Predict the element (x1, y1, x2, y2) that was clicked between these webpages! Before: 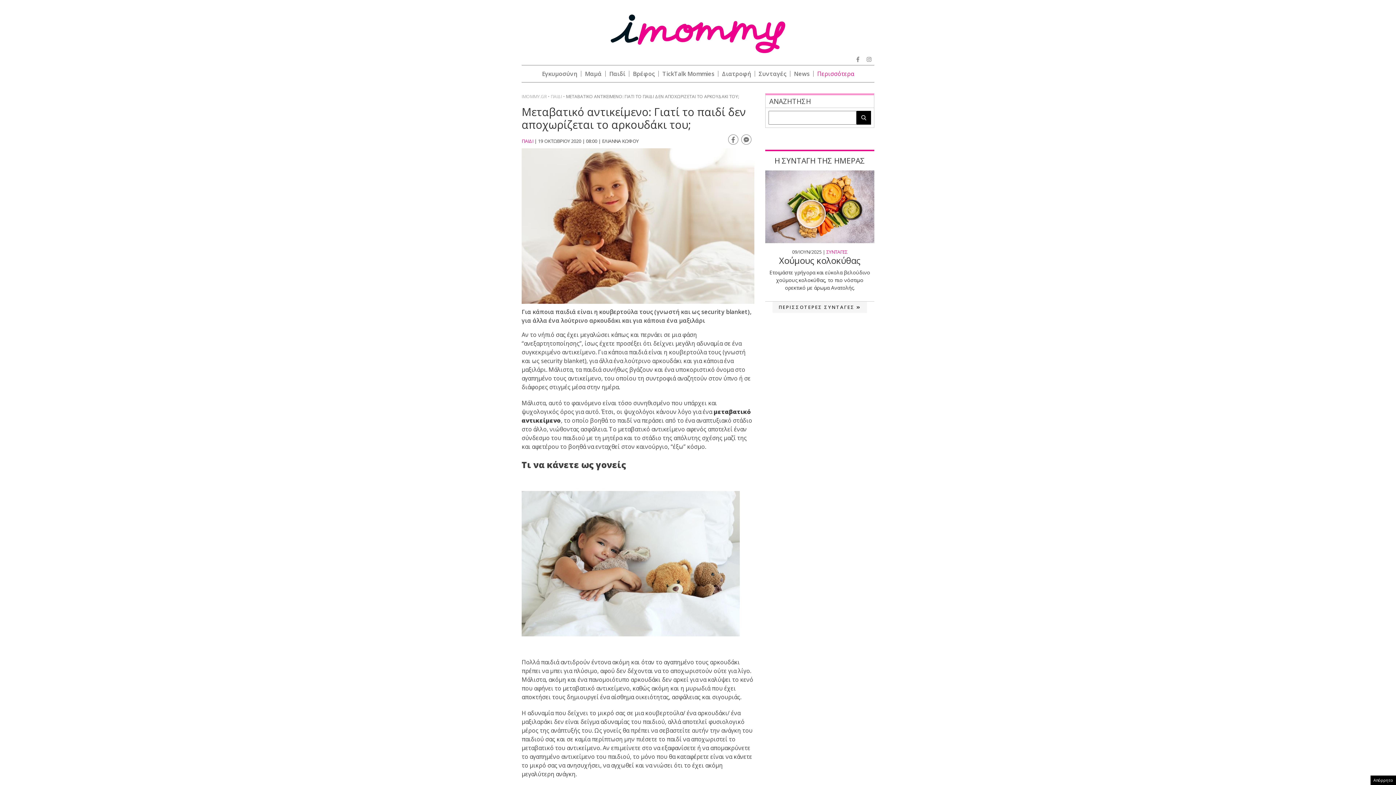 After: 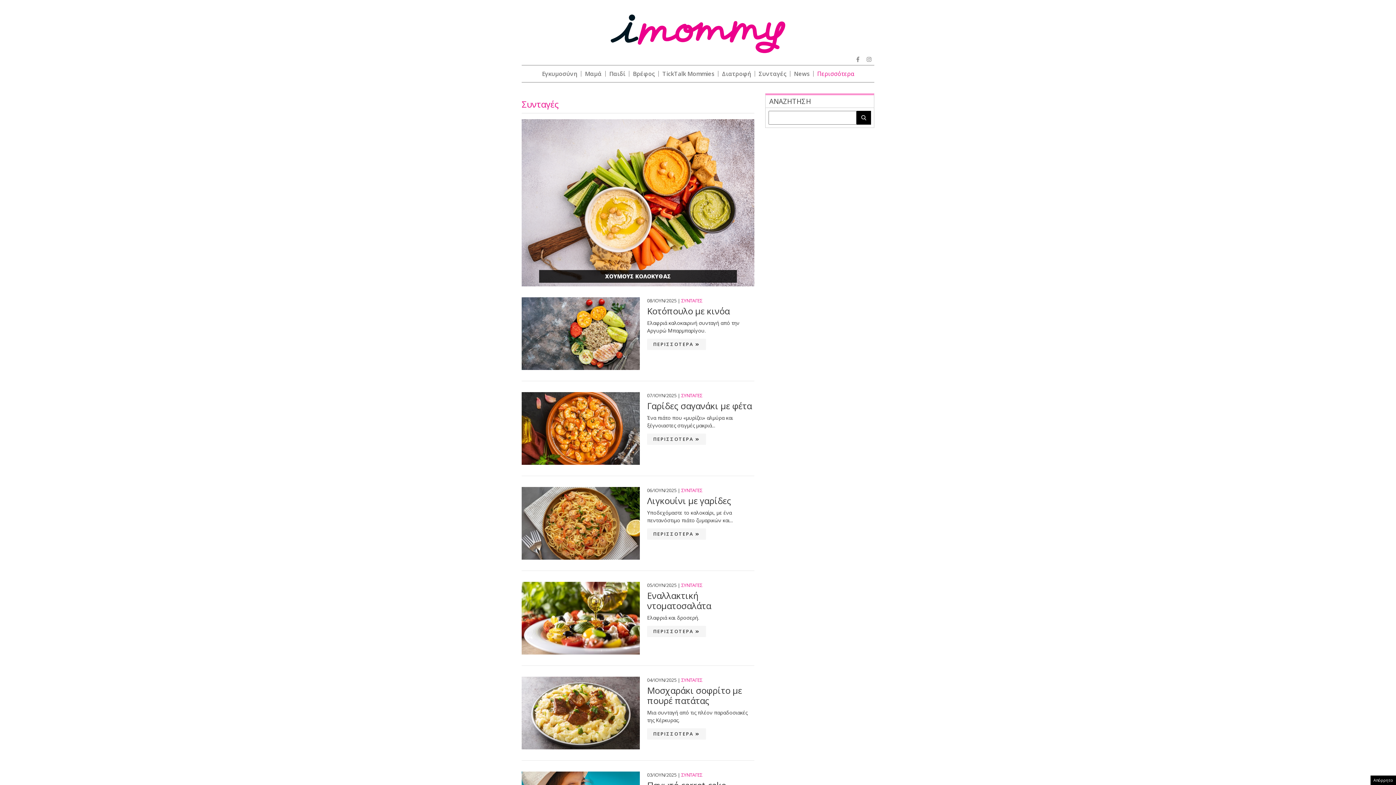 Action: label: Συνταγές bbox: (758, 69, 786, 77)